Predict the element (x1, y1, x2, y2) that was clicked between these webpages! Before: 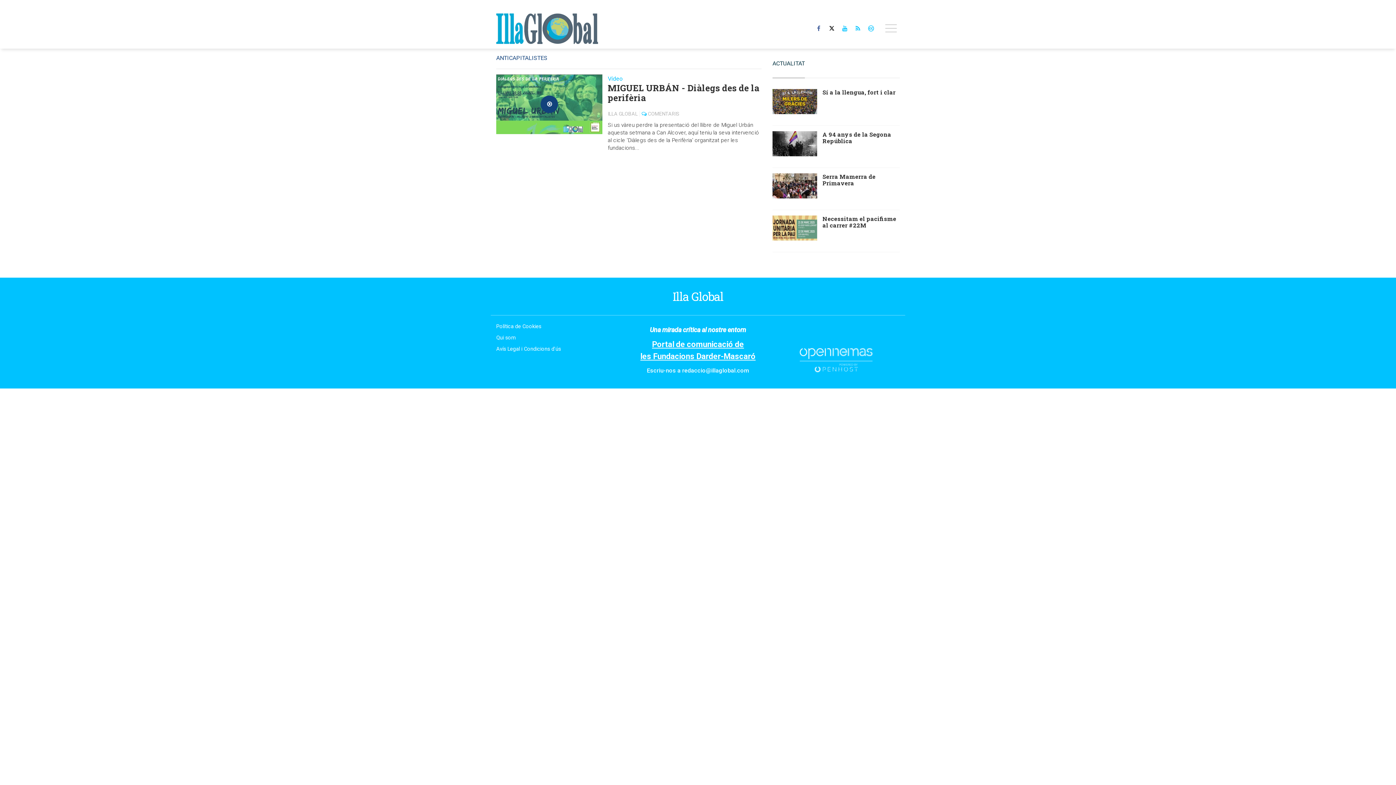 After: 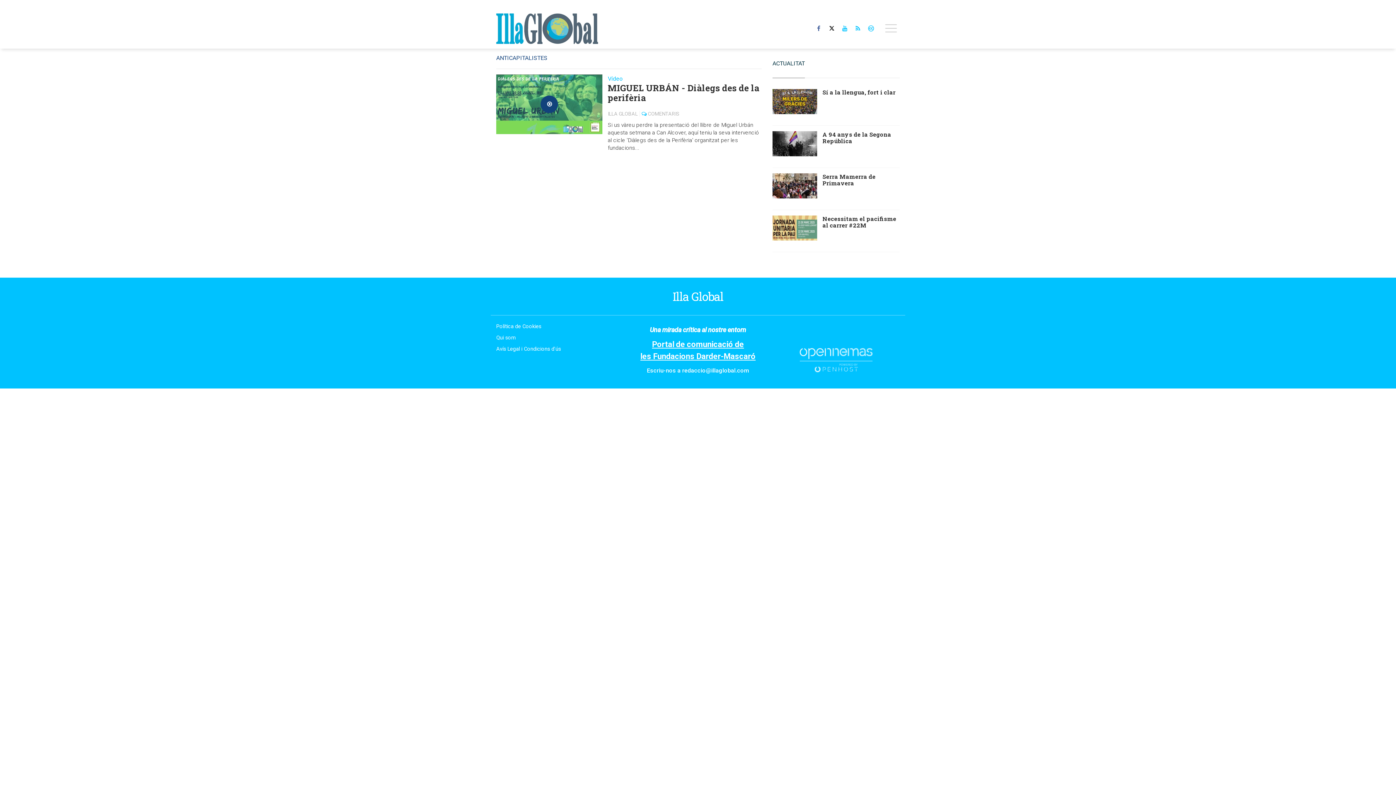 Action: bbox: (800, 356, 872, 363)